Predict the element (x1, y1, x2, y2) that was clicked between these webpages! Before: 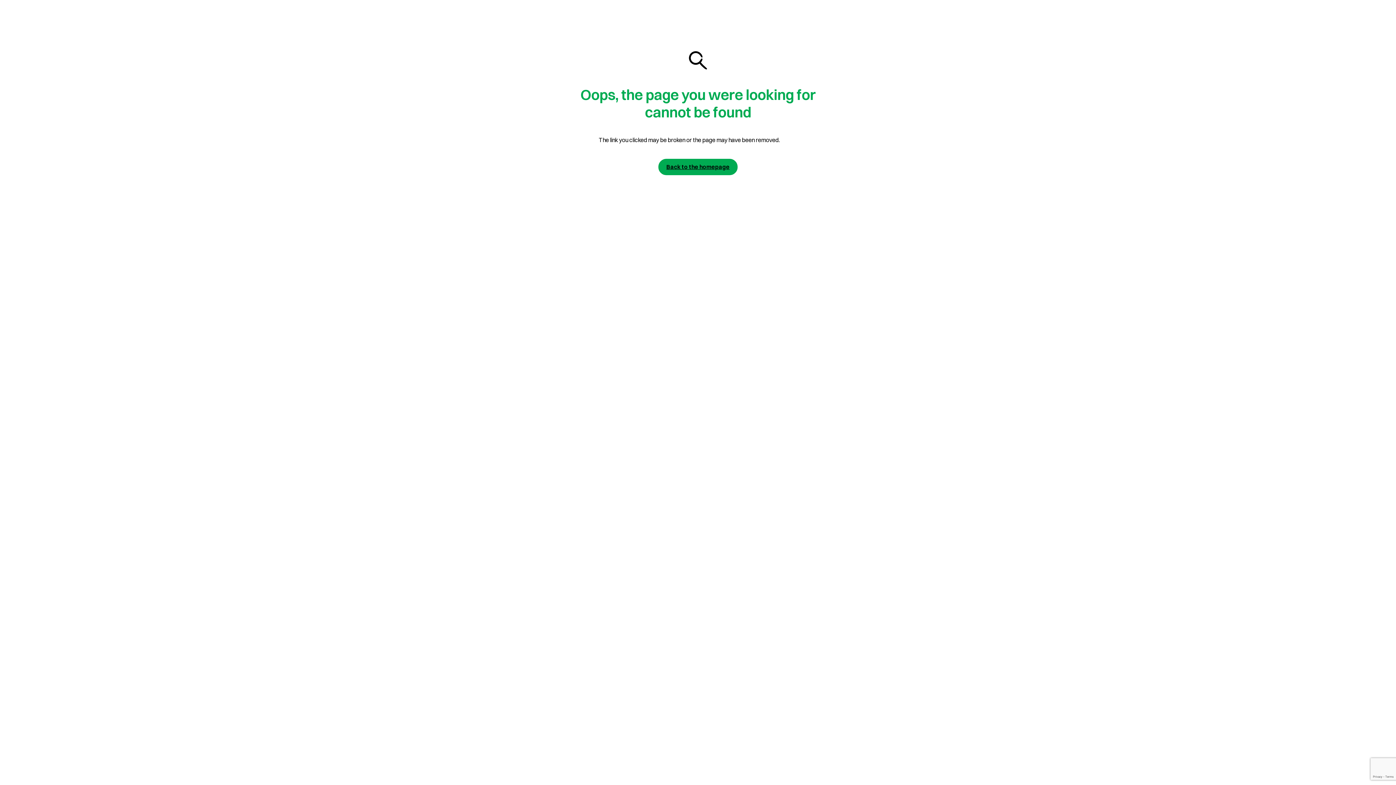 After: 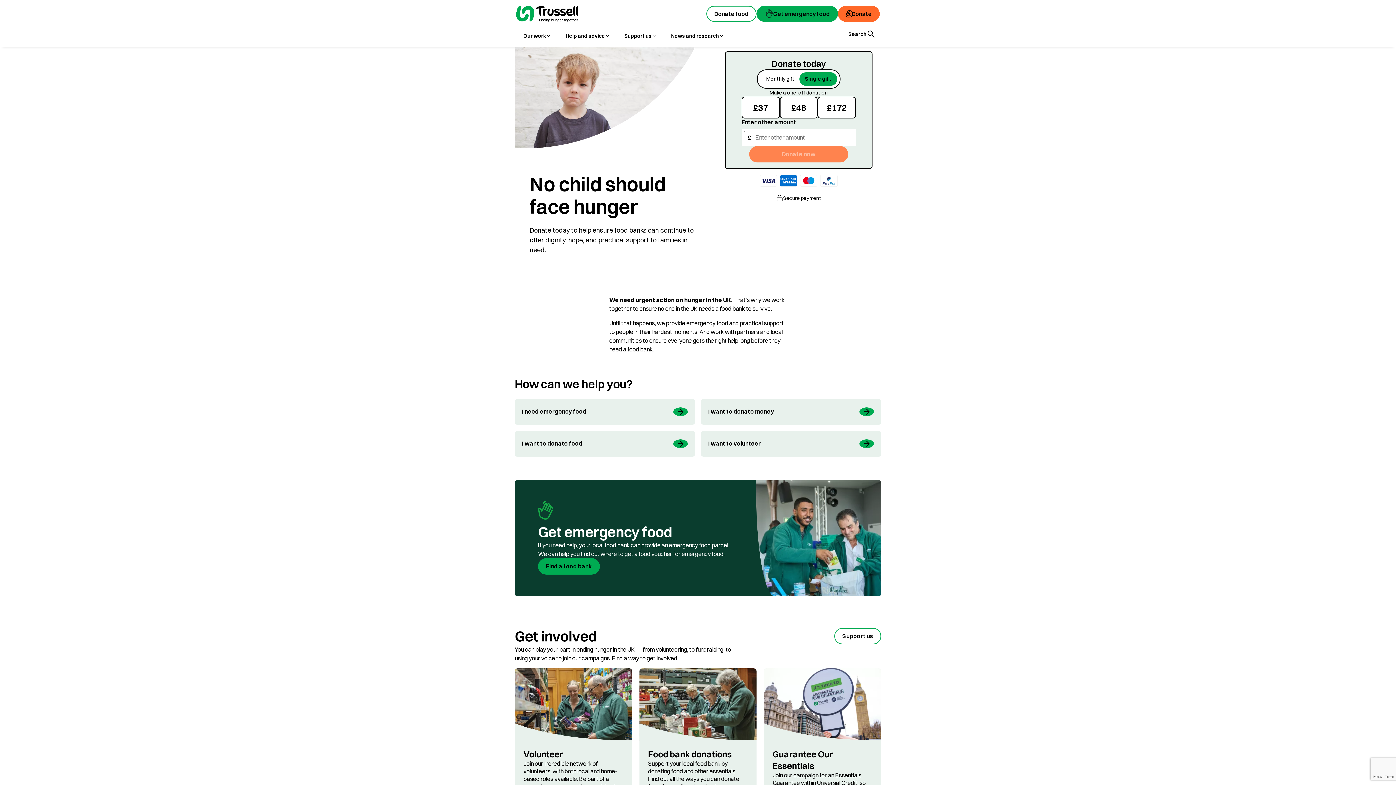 Action: bbox: (658, 163, 737, 170) label: Back to the homepage